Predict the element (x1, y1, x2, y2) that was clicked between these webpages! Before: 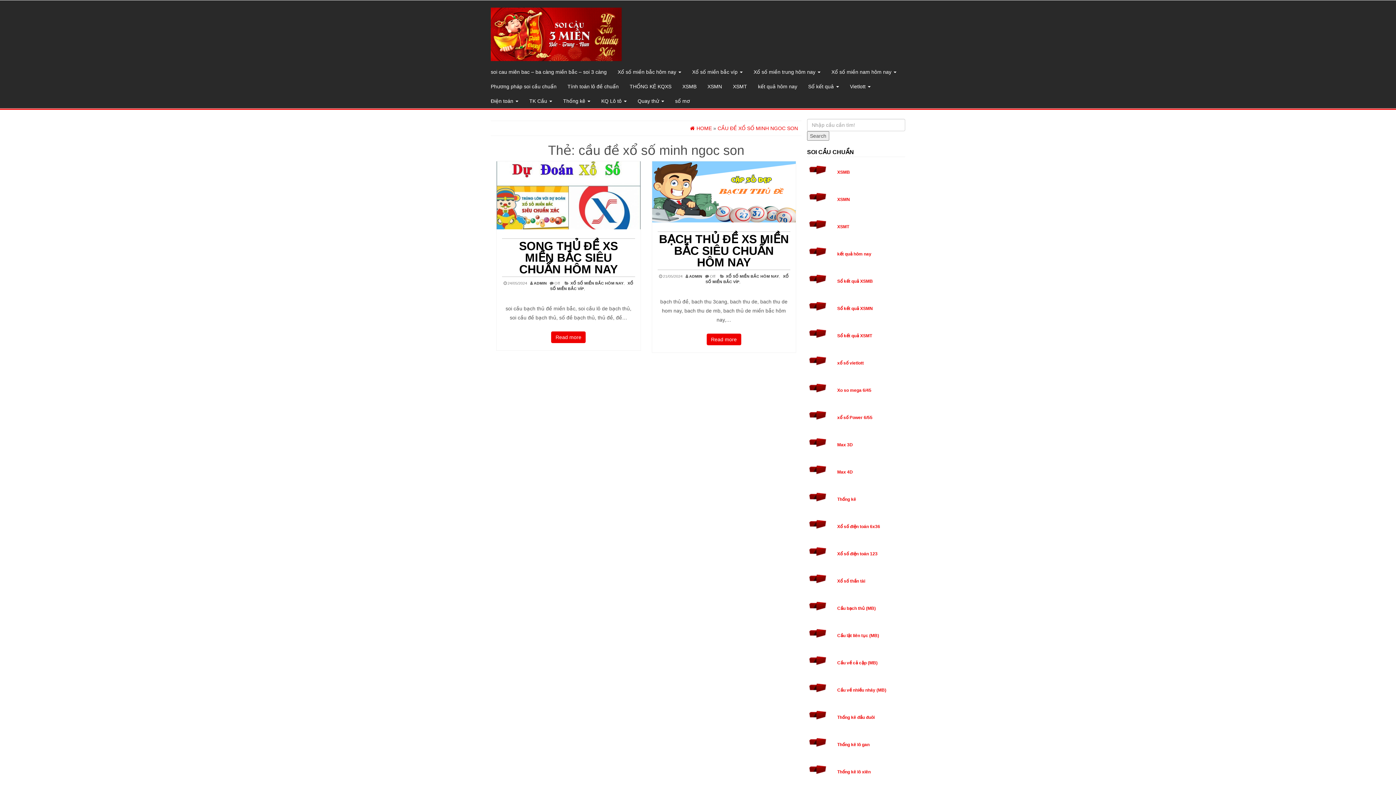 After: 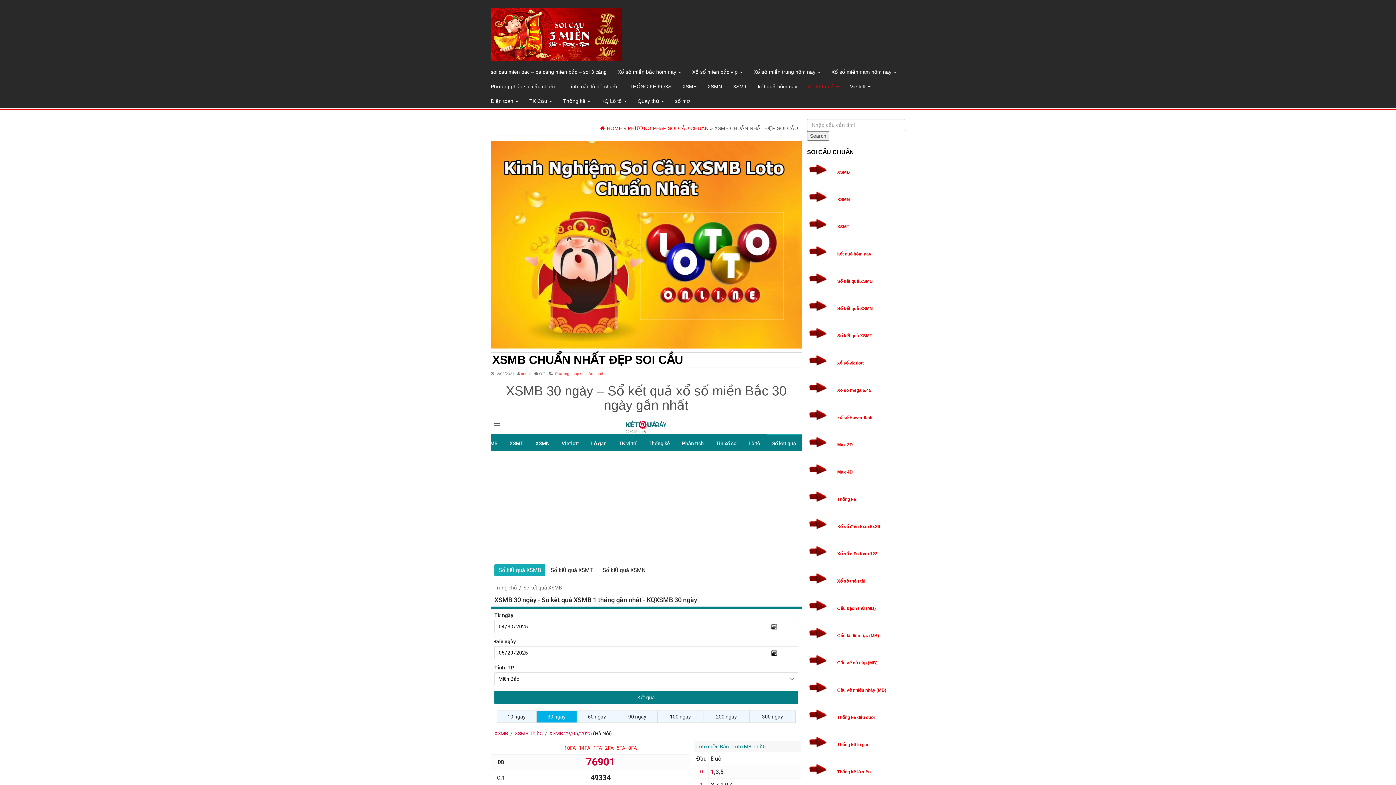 Action: bbox: (837, 278, 873, 283) label: Sổ kết quả XSMB